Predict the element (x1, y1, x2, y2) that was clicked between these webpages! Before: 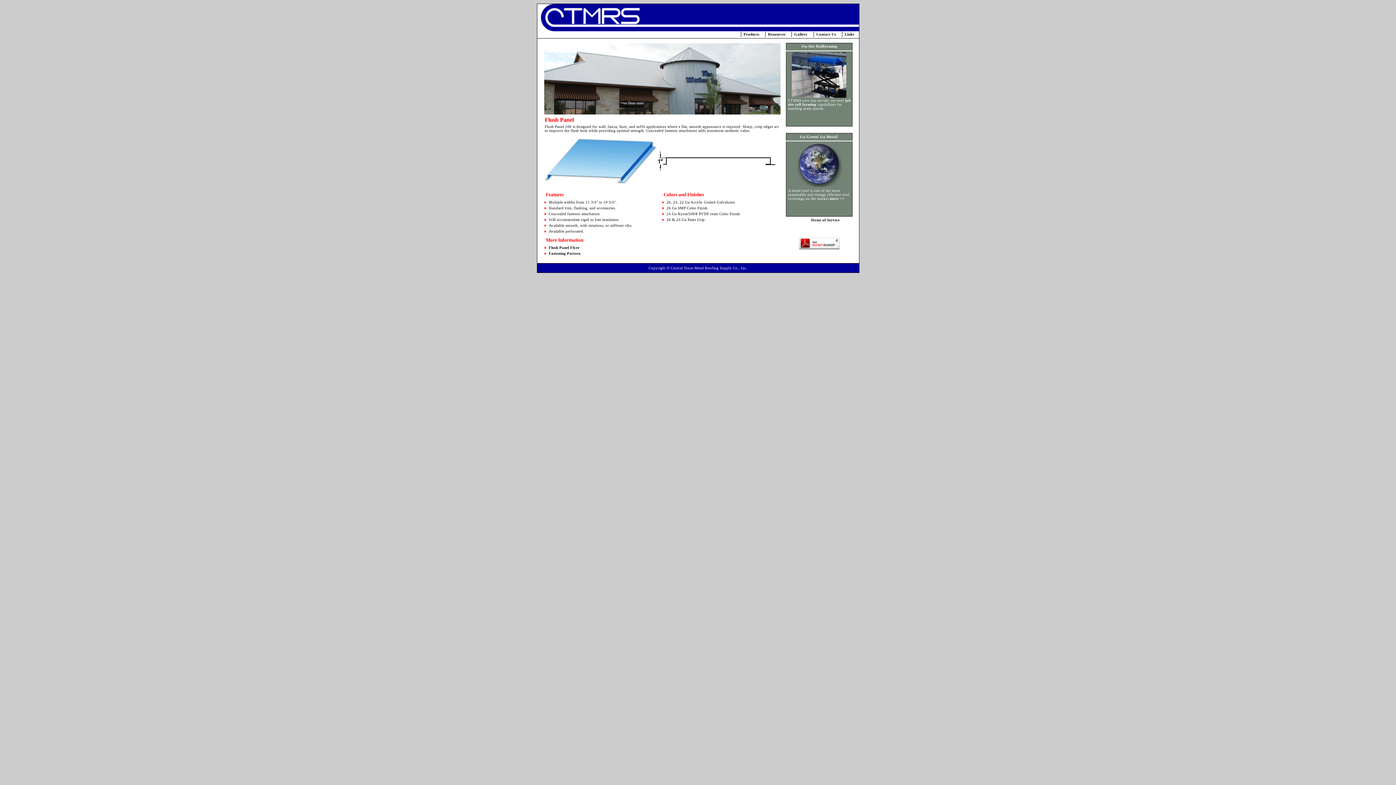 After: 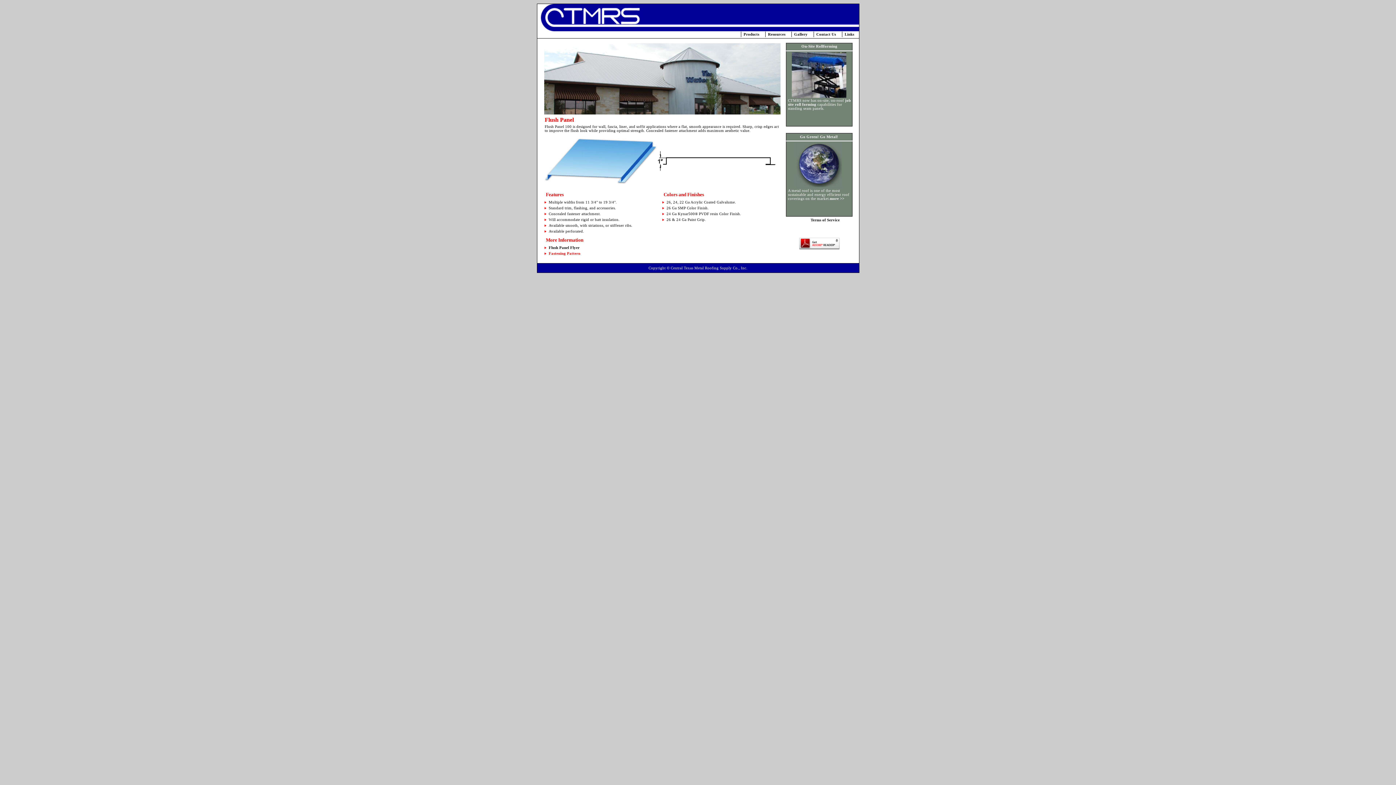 Action: label: Fastening Pattern bbox: (548, 251, 580, 255)